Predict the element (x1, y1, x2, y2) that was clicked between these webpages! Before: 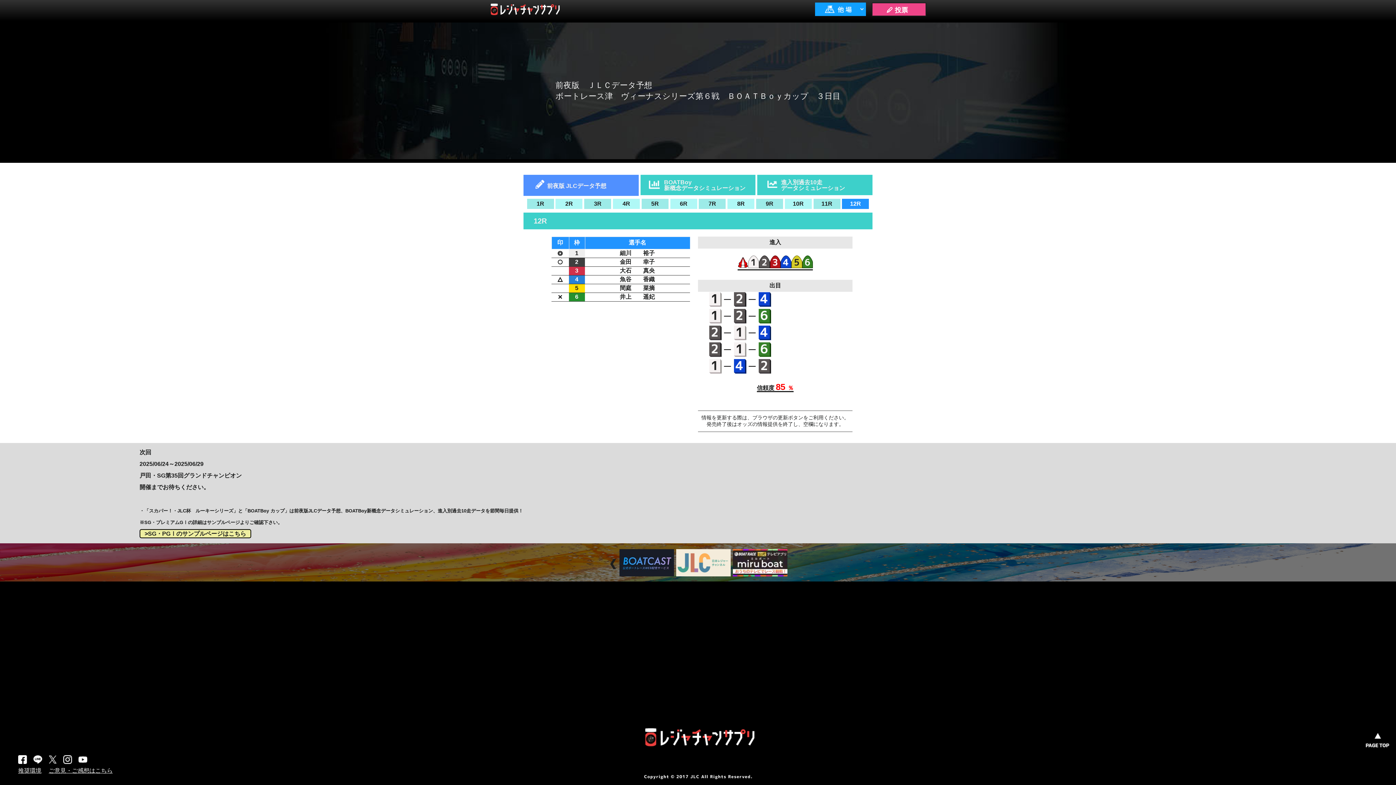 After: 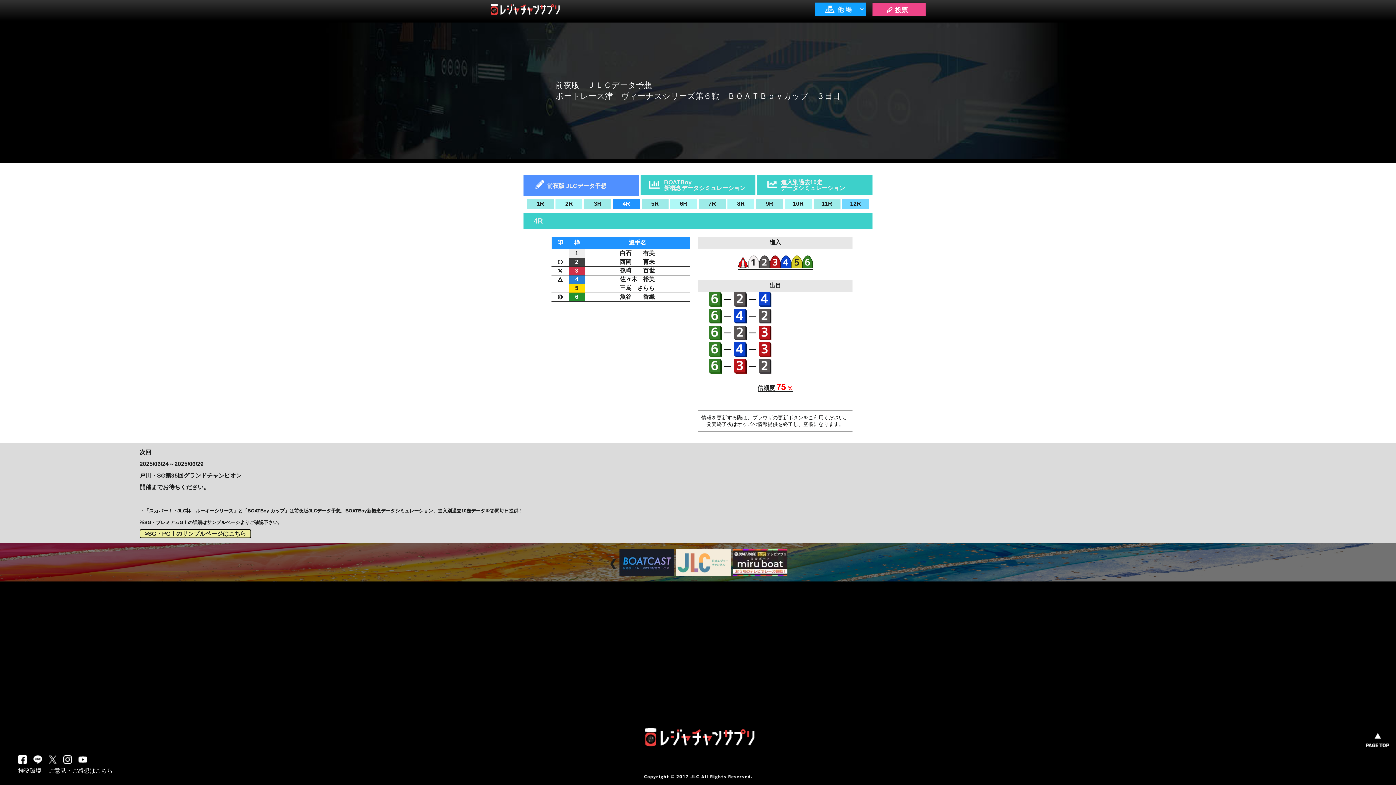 Action: bbox: (614, 198, 638, 209) label: 4R